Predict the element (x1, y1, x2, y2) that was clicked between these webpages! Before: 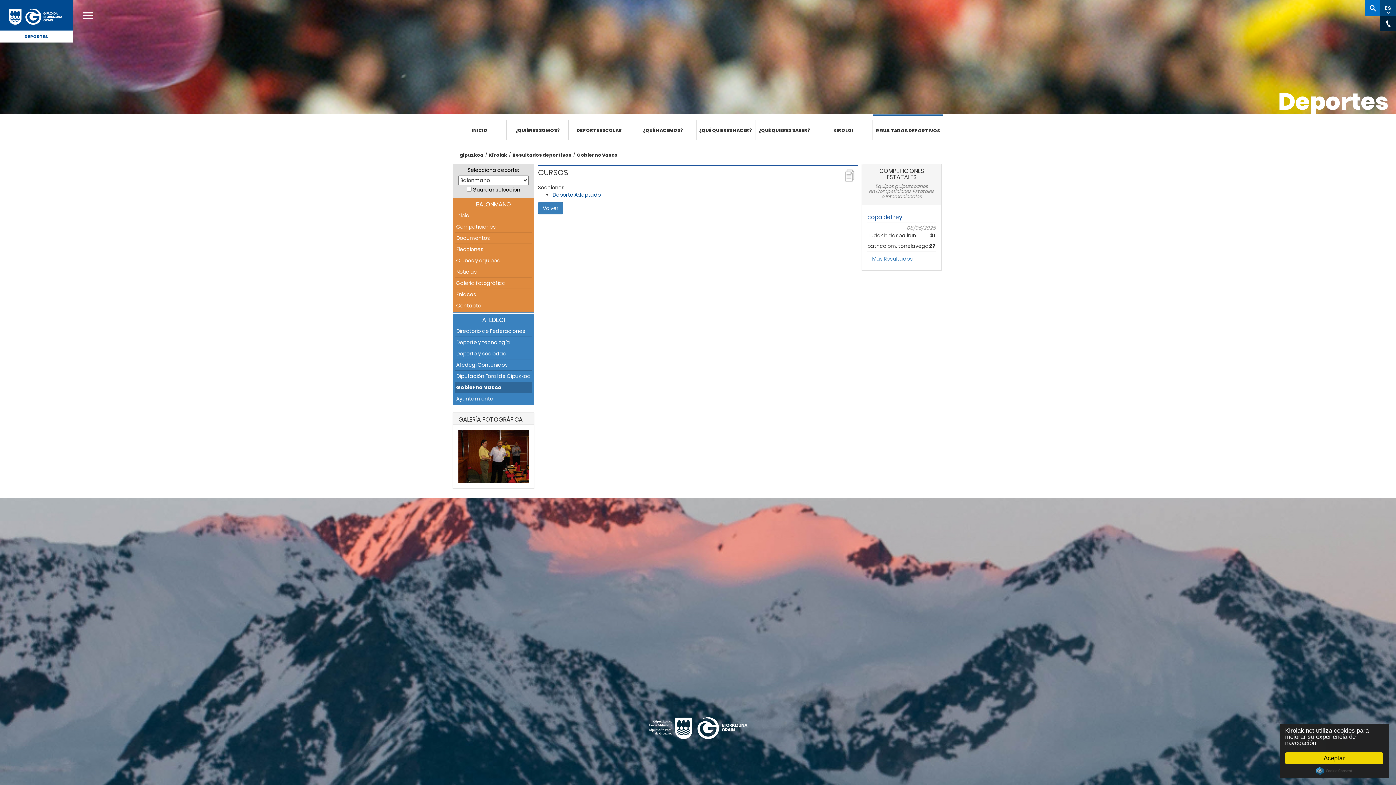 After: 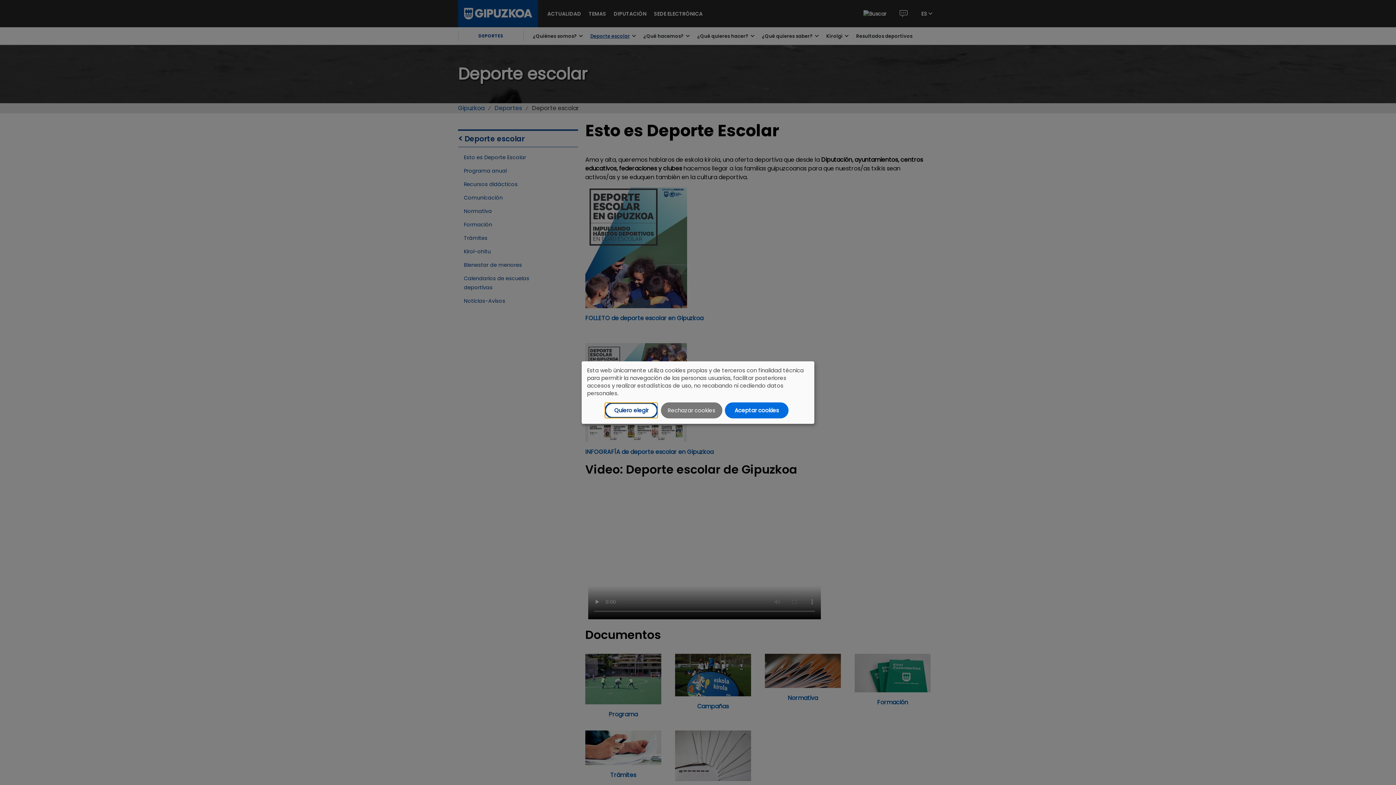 Action: label: DEPORTE ESCOLAR bbox: (568, 120, 630, 140)